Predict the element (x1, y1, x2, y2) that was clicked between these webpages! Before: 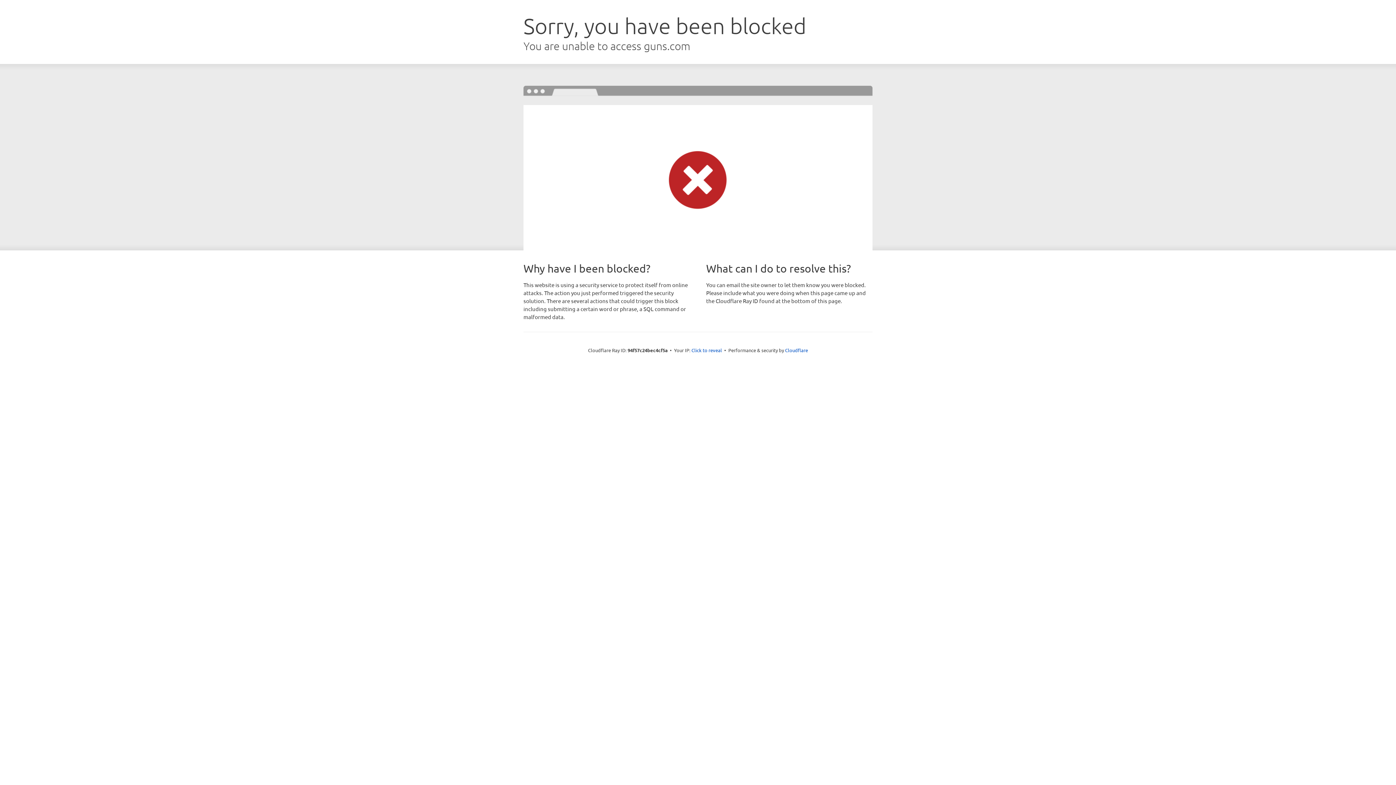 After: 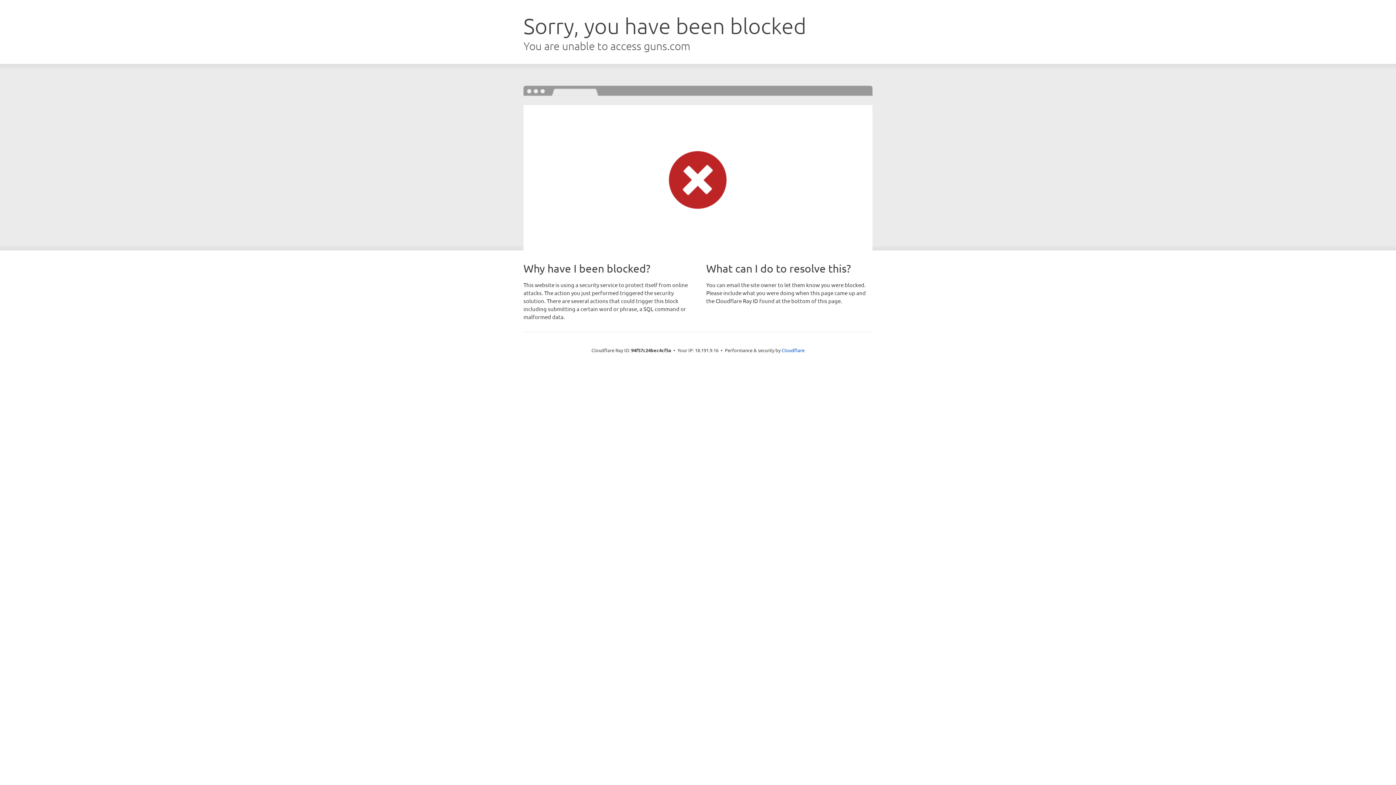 Action: label: Click to reveal bbox: (691, 346, 722, 353)